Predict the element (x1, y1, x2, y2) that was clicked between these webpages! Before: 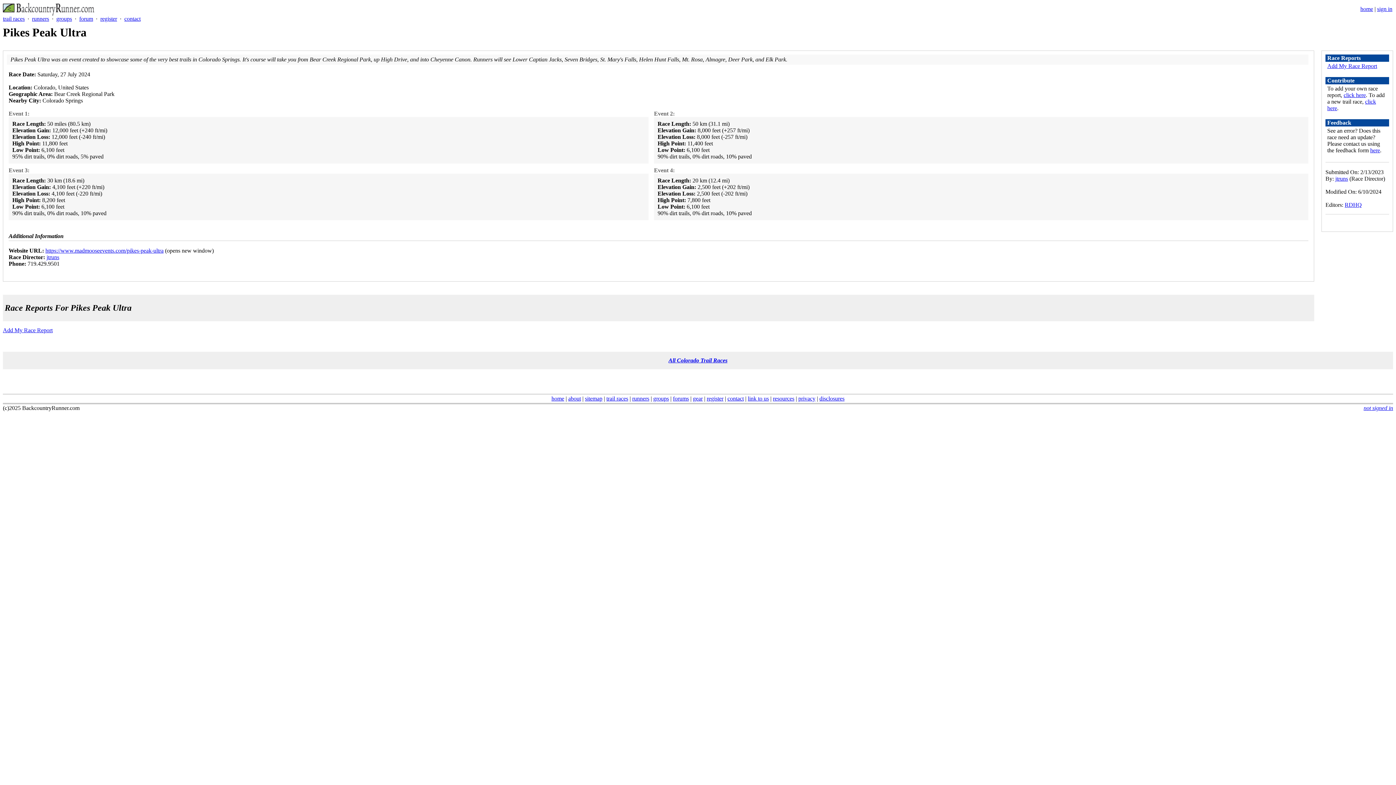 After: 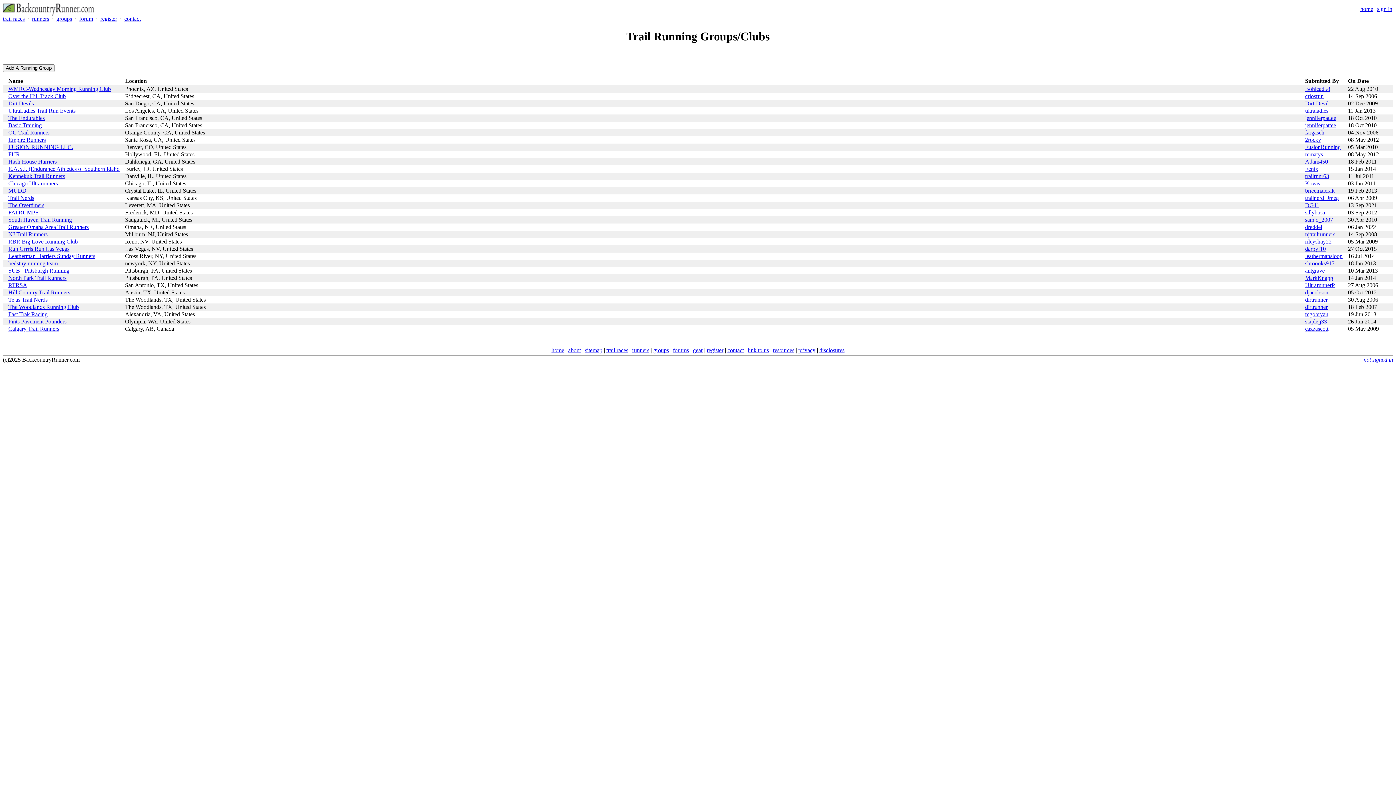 Action: label: groups bbox: (653, 395, 669, 401)